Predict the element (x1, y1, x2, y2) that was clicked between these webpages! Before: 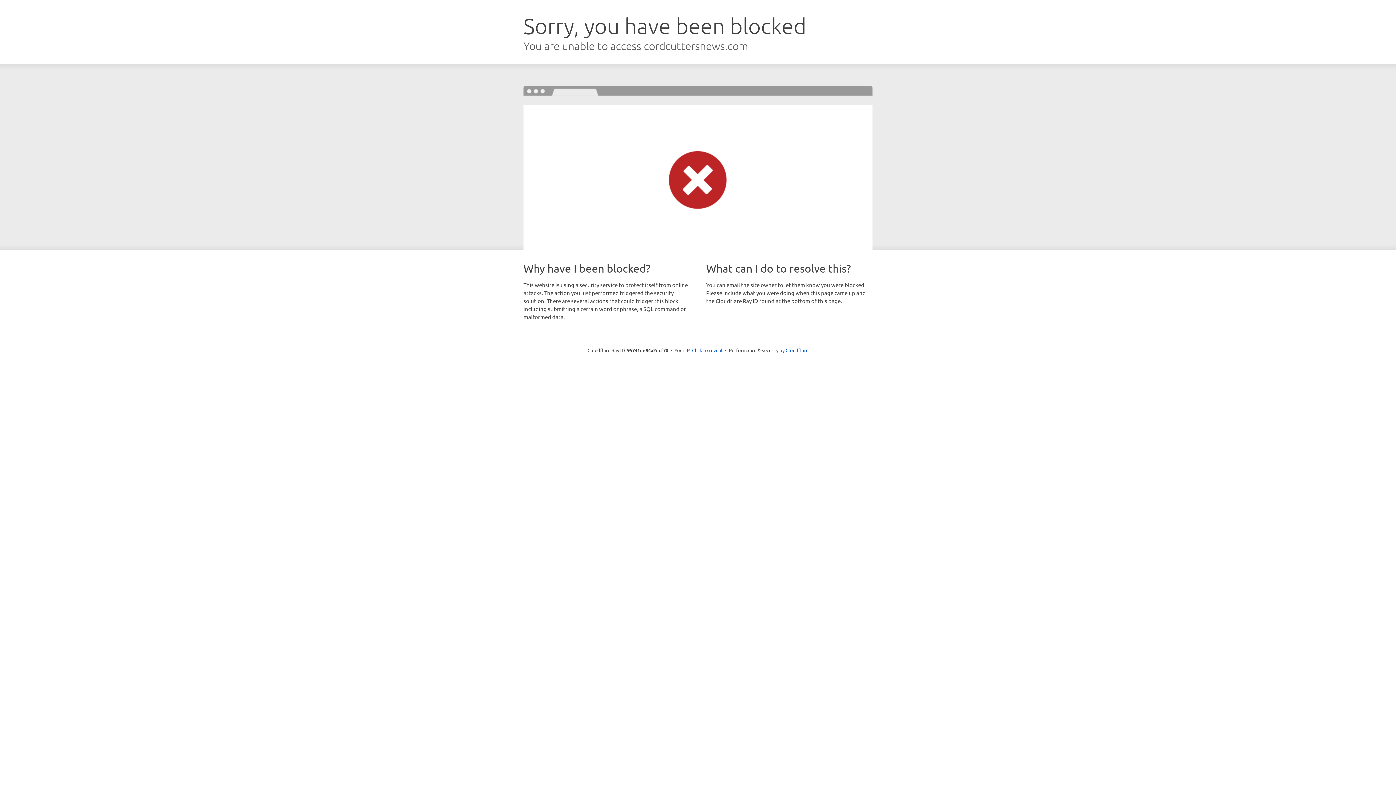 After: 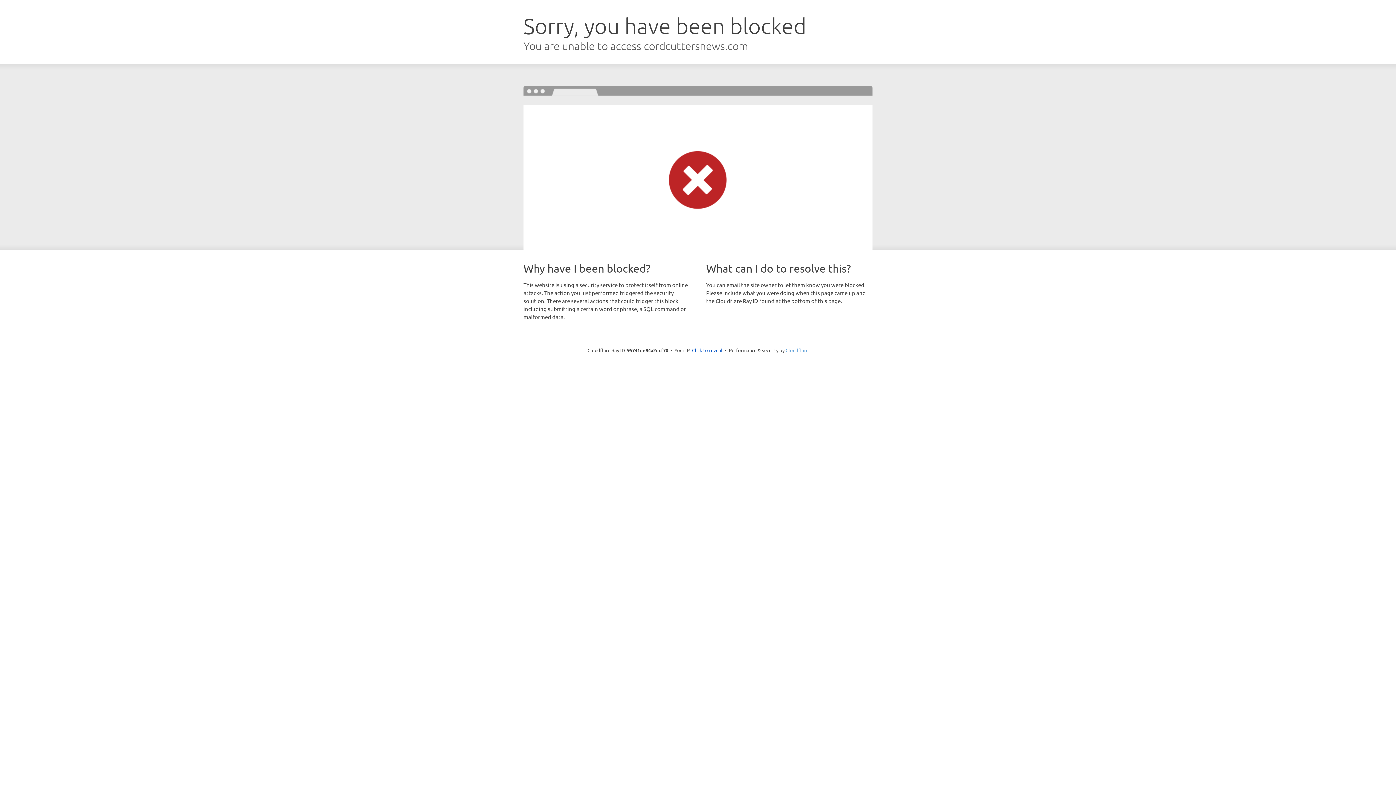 Action: bbox: (785, 347, 808, 353) label: Cloudflare